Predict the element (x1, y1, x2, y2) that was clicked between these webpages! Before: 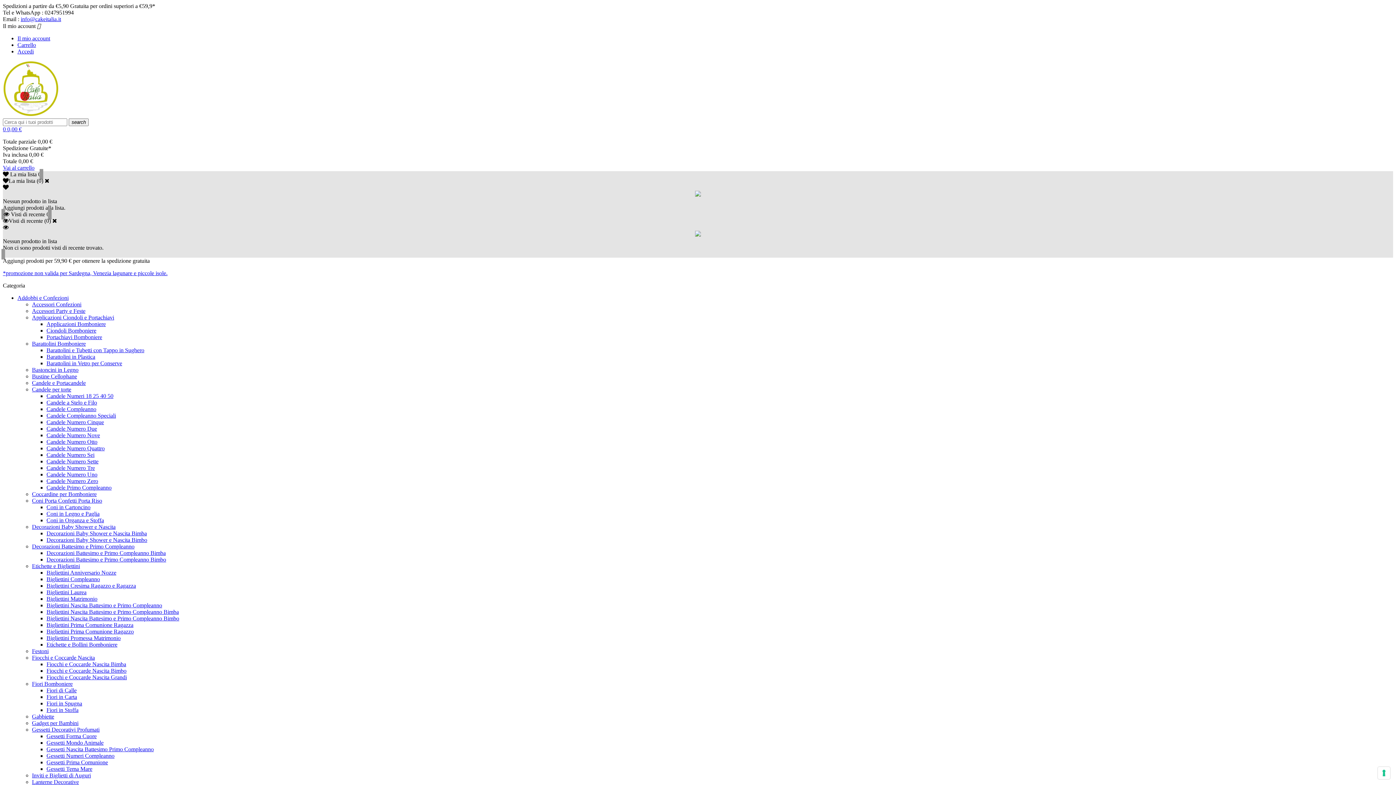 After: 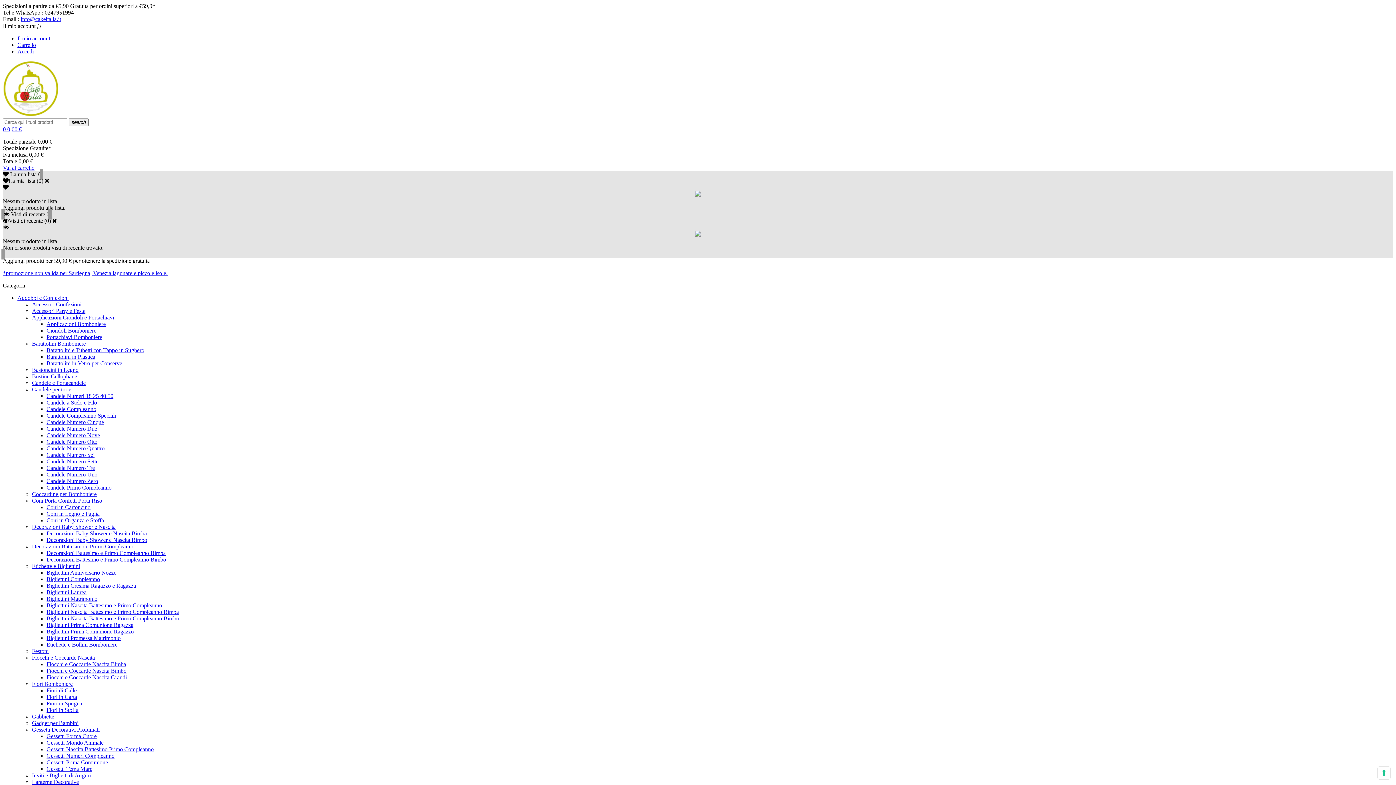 Action: bbox: (2, 282, 25, 288) label: Categoria